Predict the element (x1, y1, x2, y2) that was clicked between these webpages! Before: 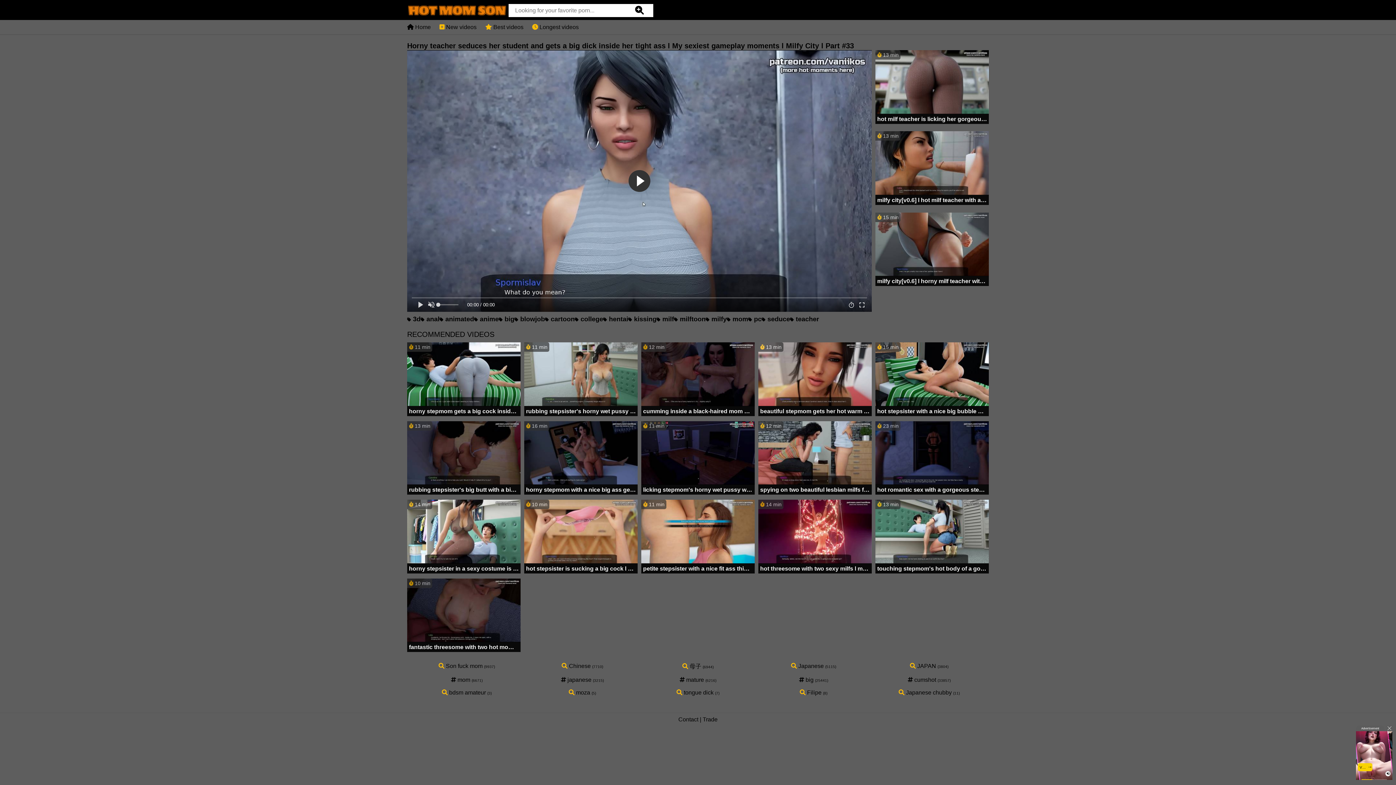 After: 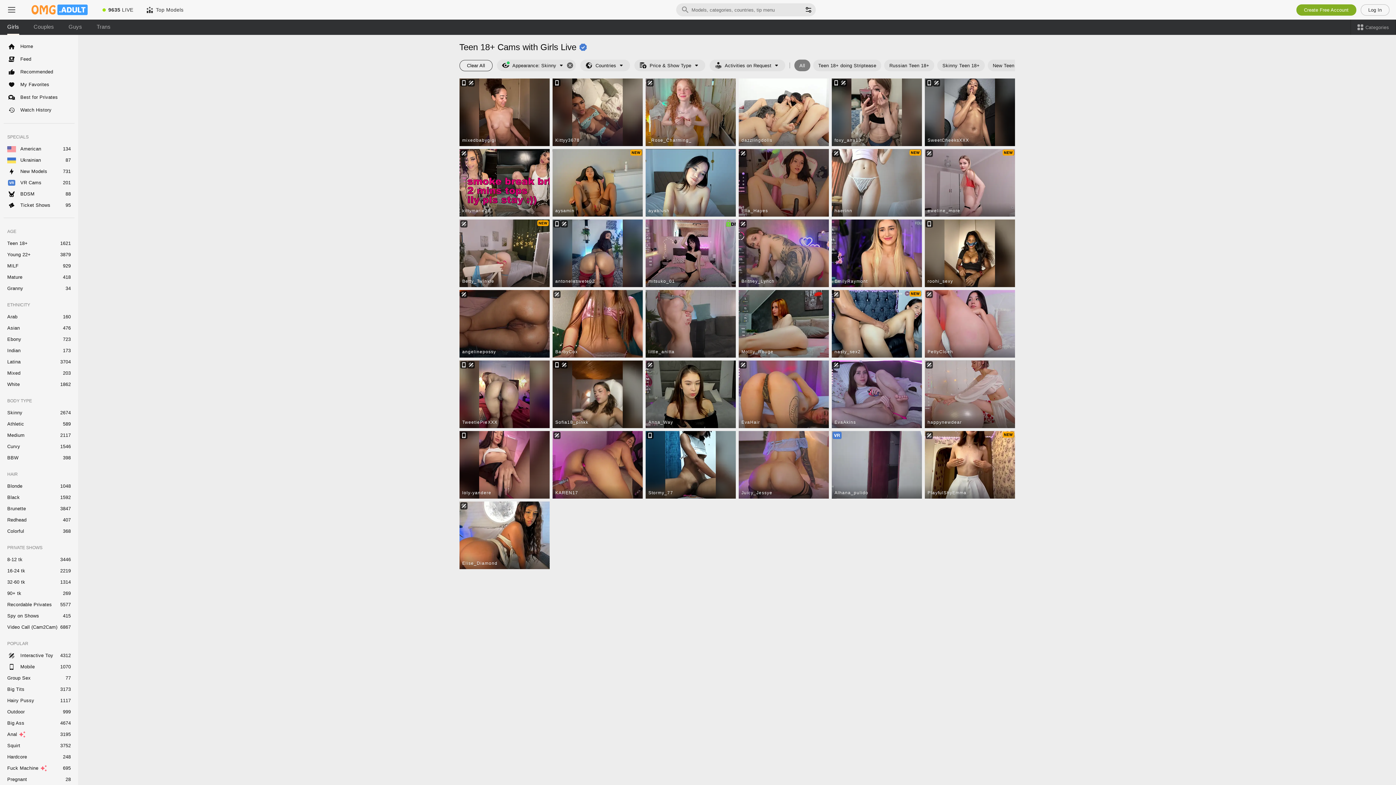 Action: bbox: (628, 315, 656, 323) label:  kissing